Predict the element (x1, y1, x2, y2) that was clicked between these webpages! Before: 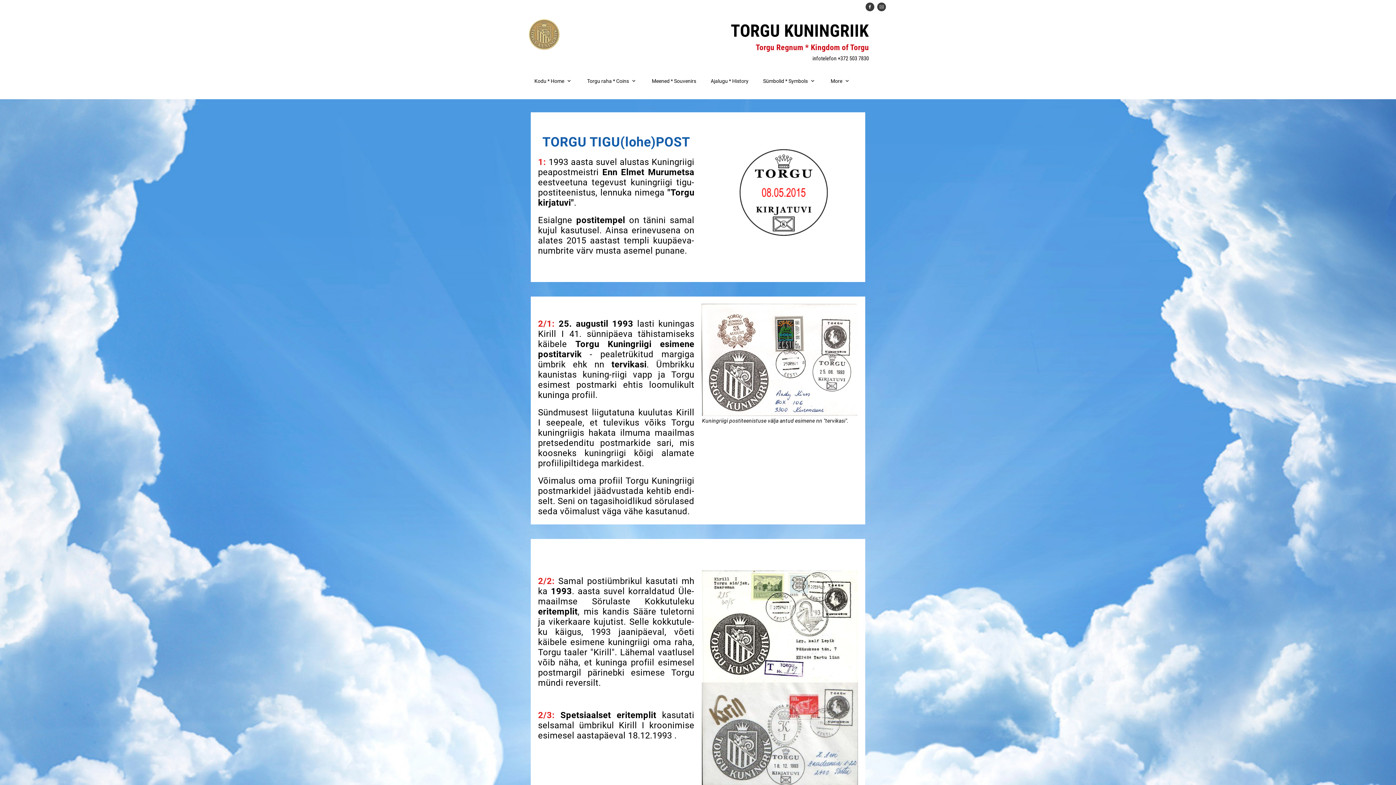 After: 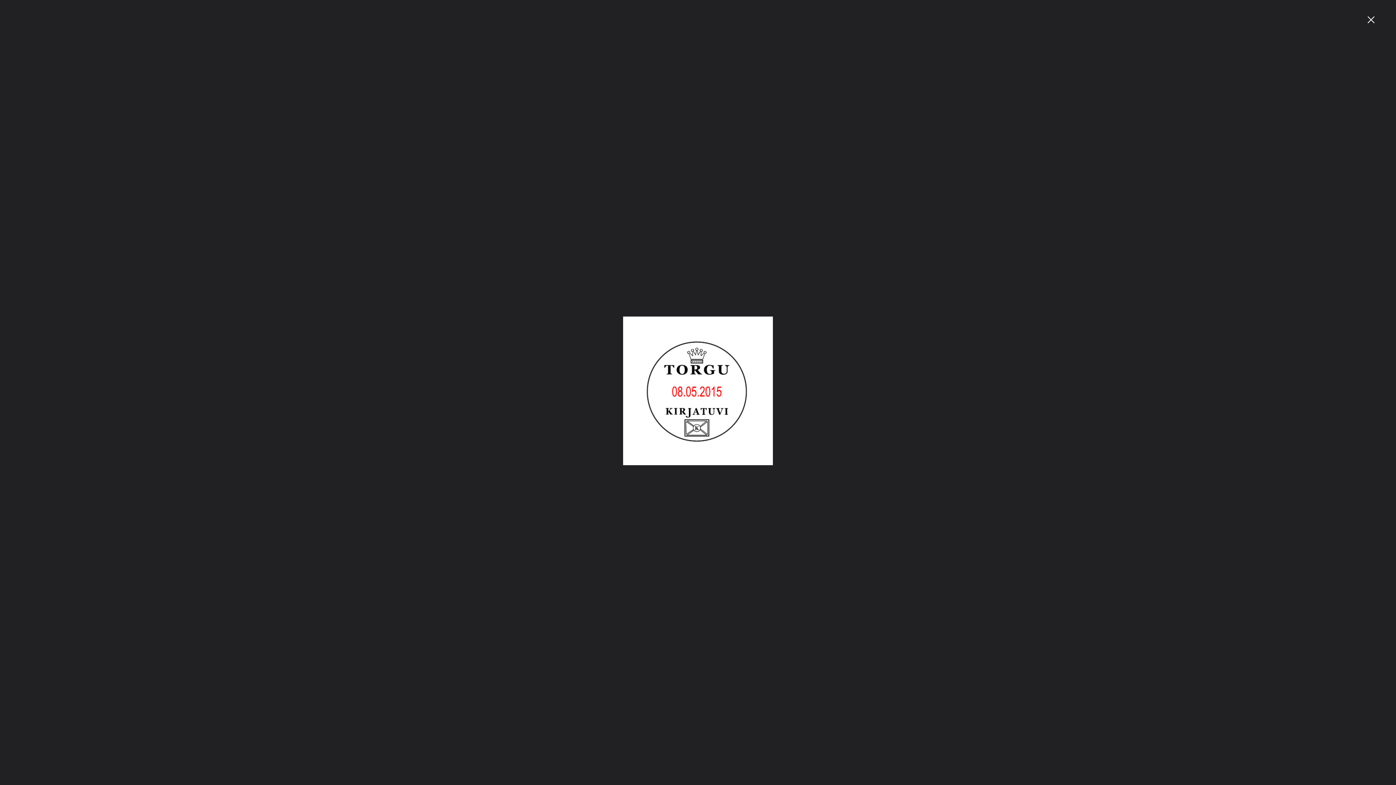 Action: bbox: (718, 127, 850, 256)